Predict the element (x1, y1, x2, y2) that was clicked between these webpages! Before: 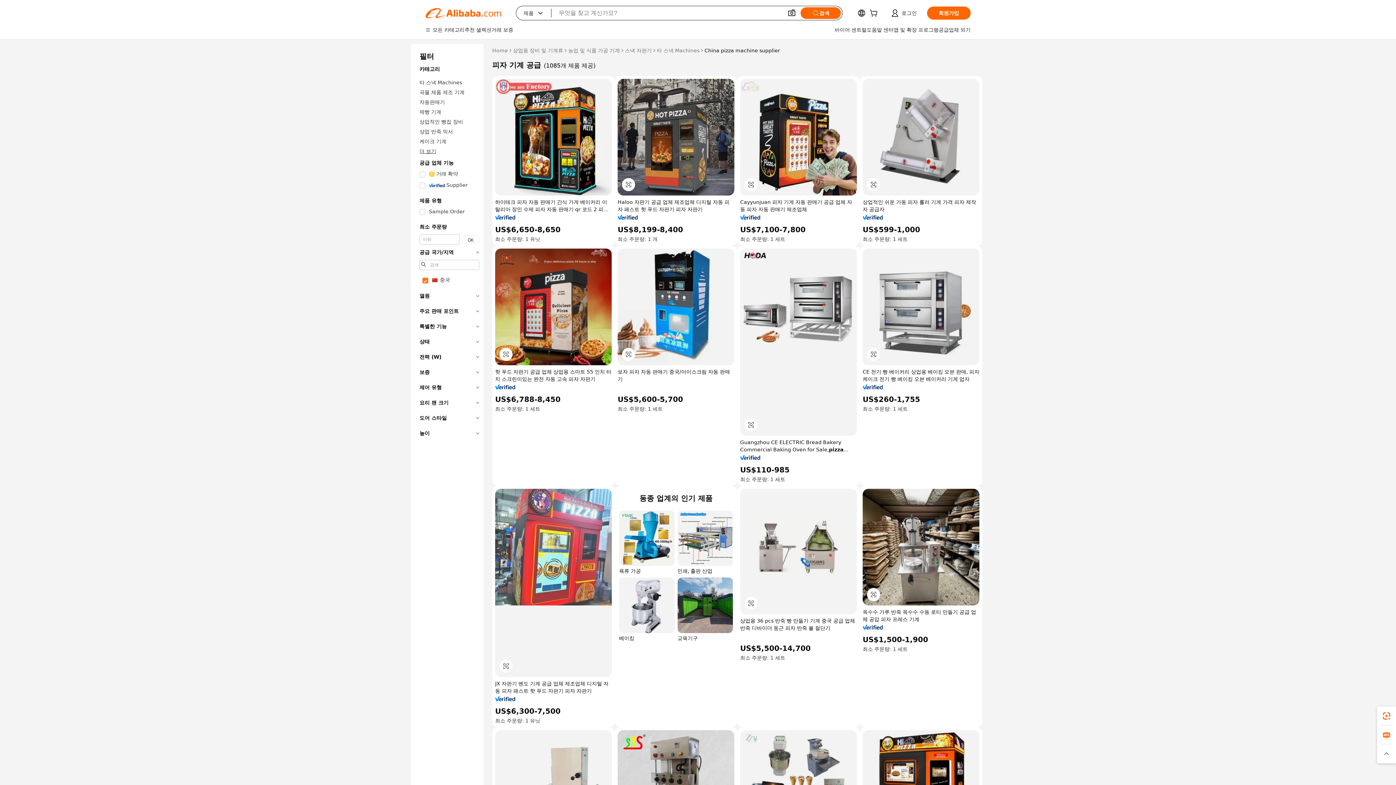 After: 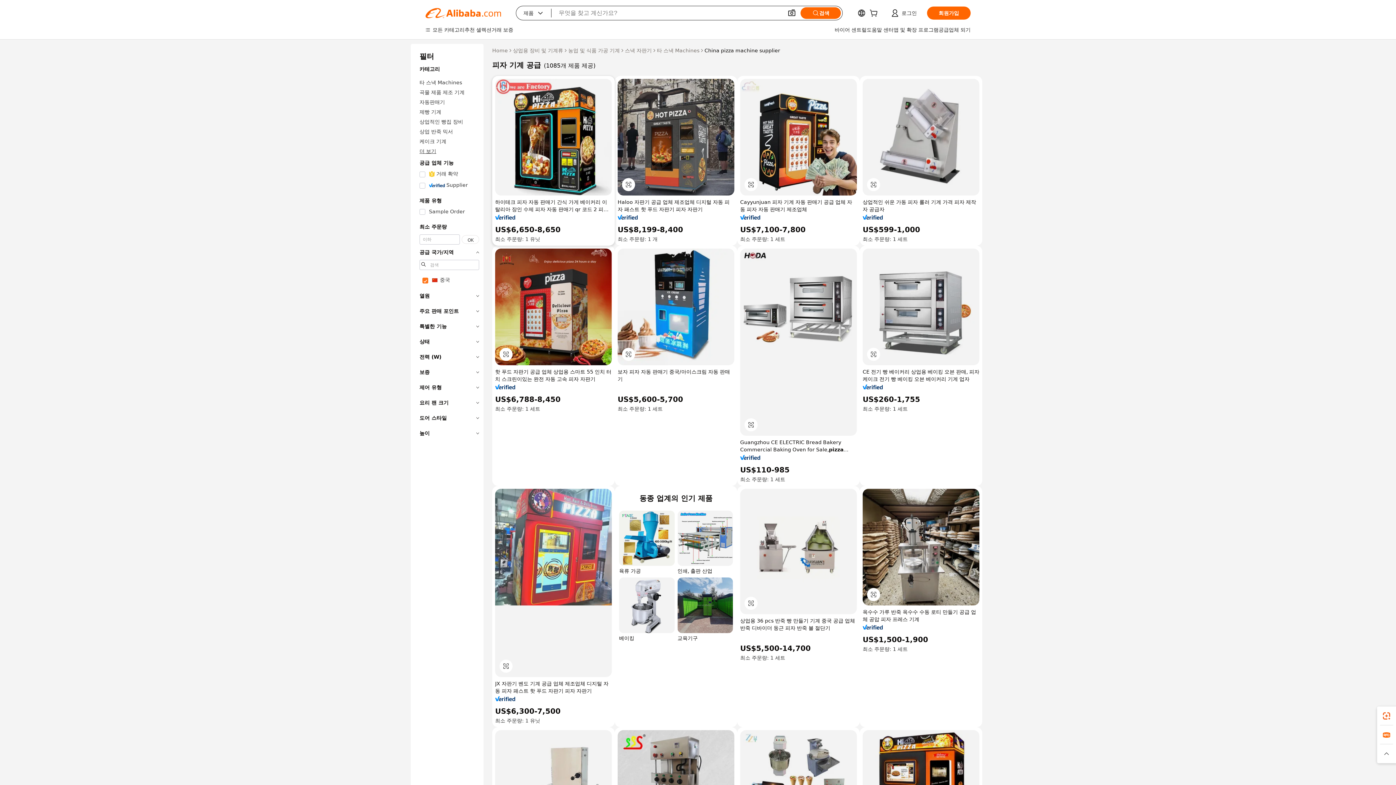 Action: bbox: (495, 214, 515, 220)